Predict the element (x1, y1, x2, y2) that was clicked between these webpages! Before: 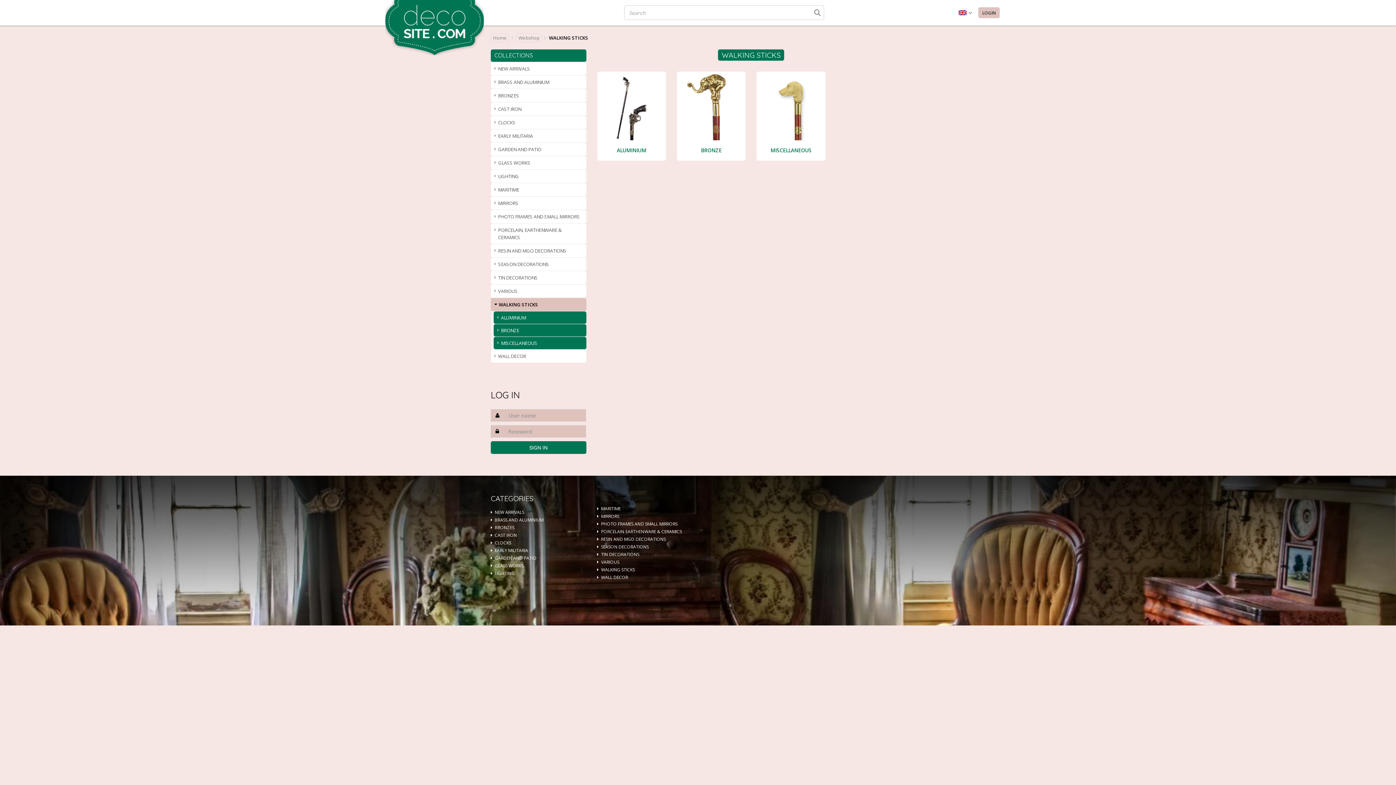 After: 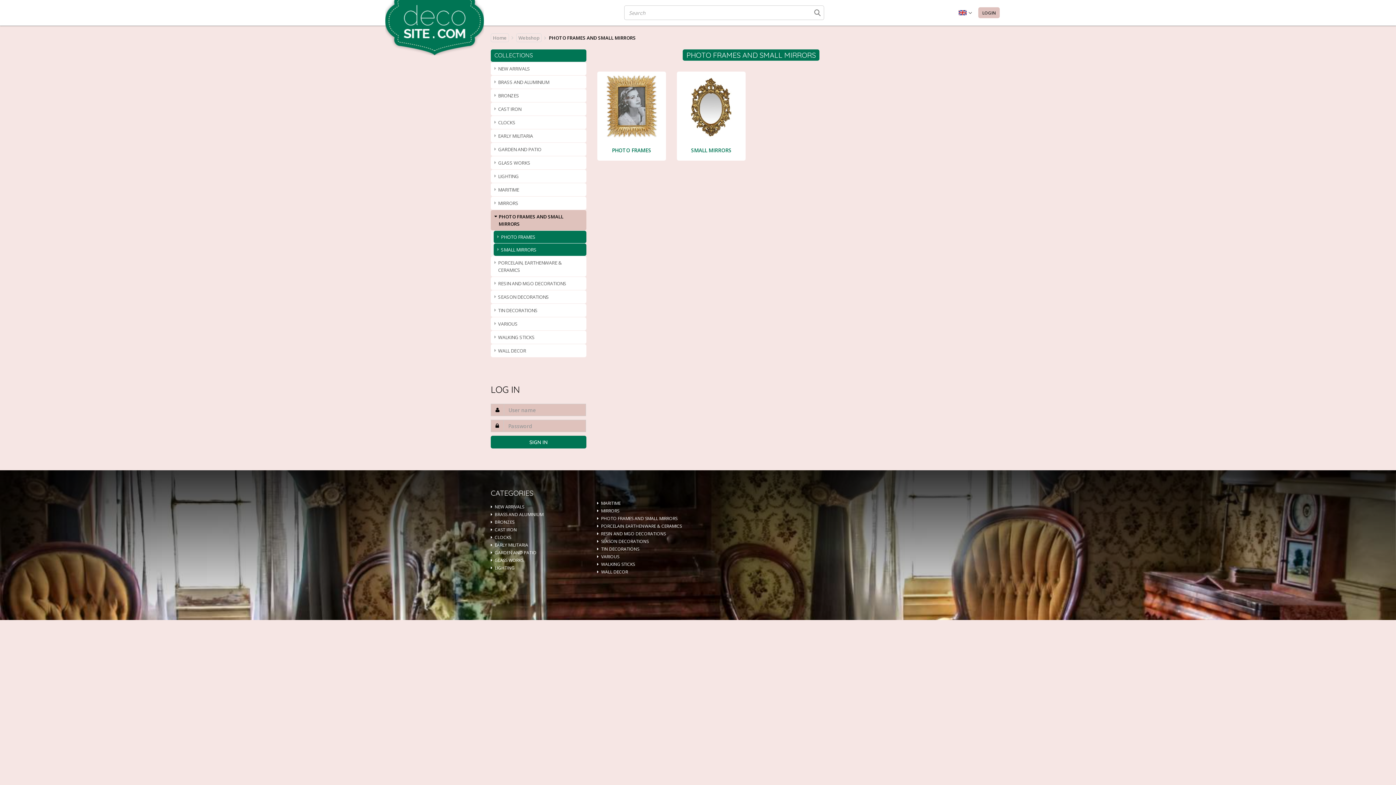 Action: bbox: (490, 210, 586, 223) label: PHOTO FRAMES AND SMALL MIRRORS